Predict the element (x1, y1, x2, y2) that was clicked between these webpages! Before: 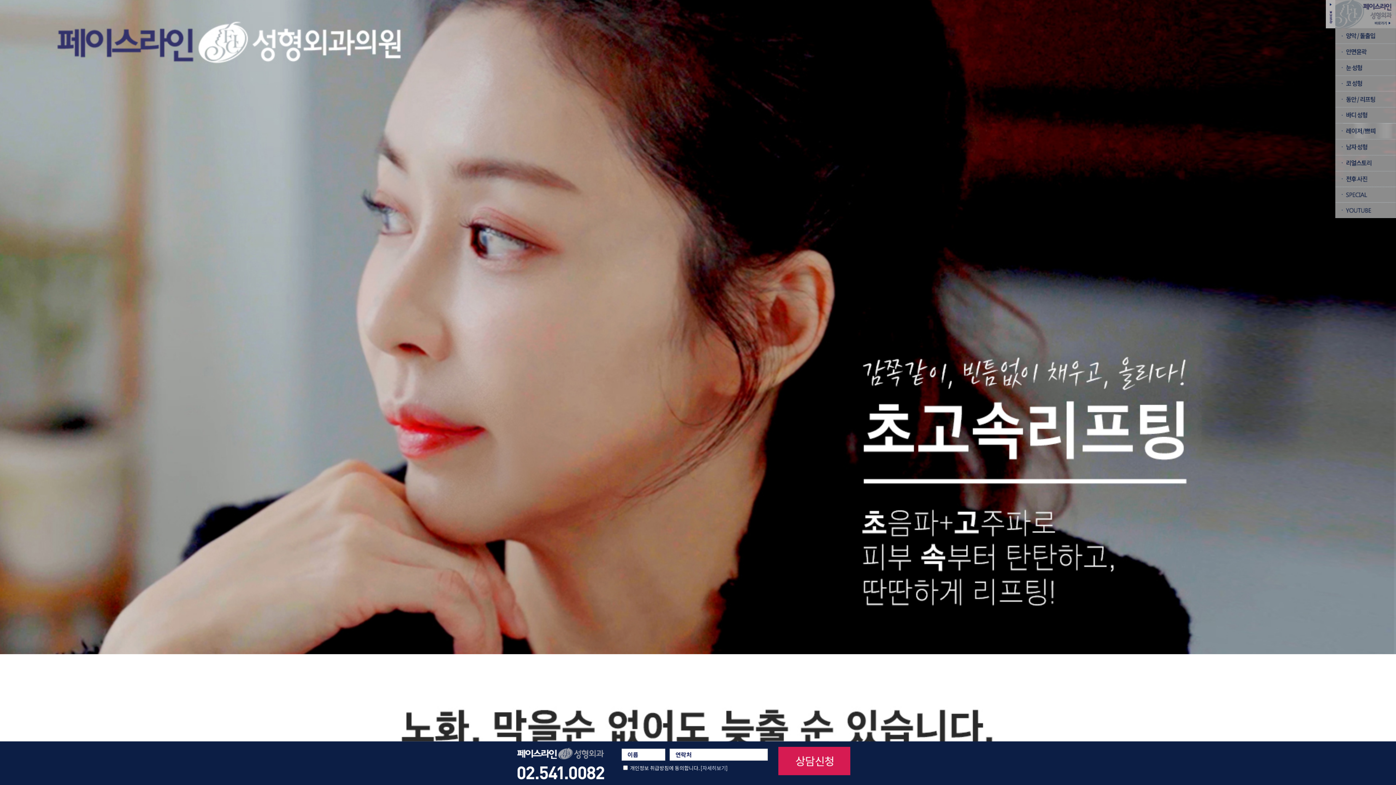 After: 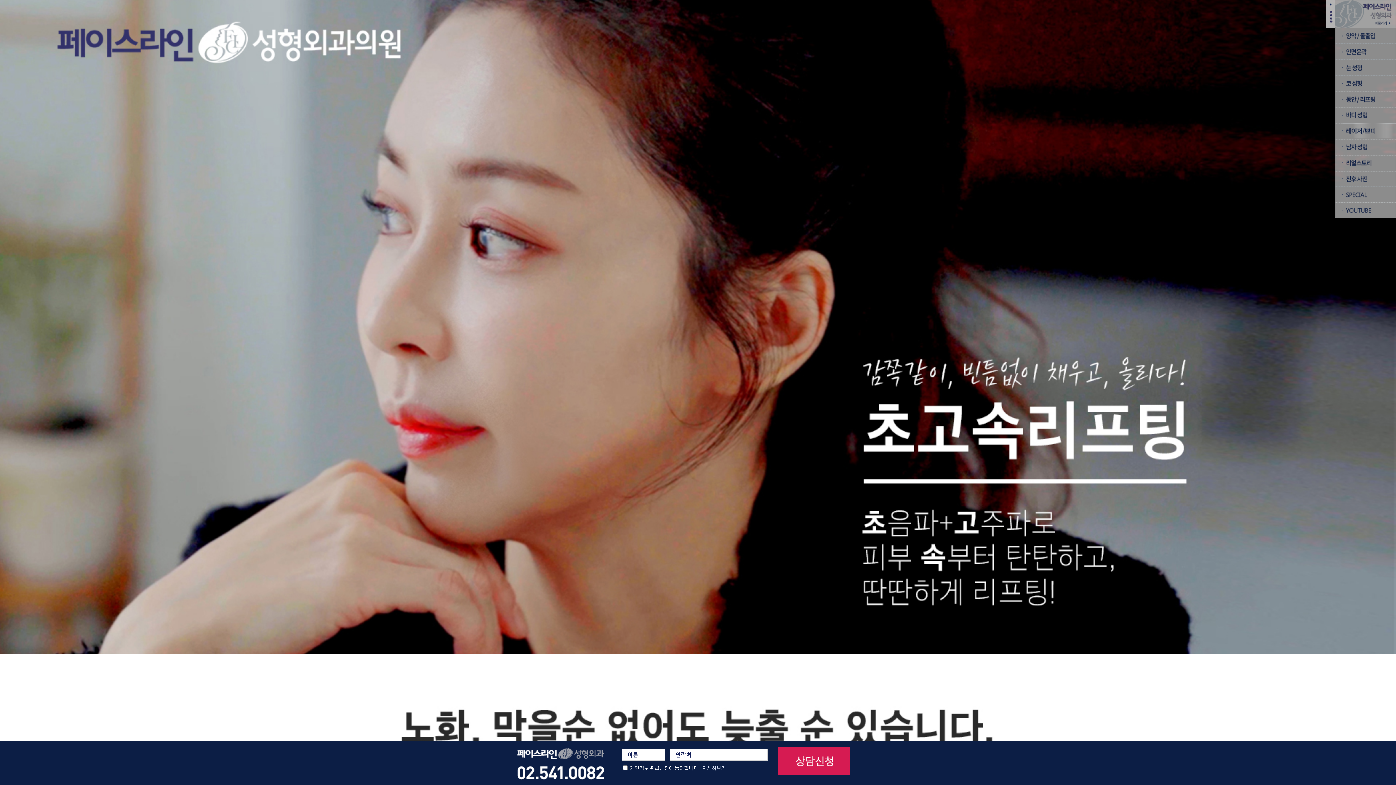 Action: bbox: (1335, 211, 1396, 220)